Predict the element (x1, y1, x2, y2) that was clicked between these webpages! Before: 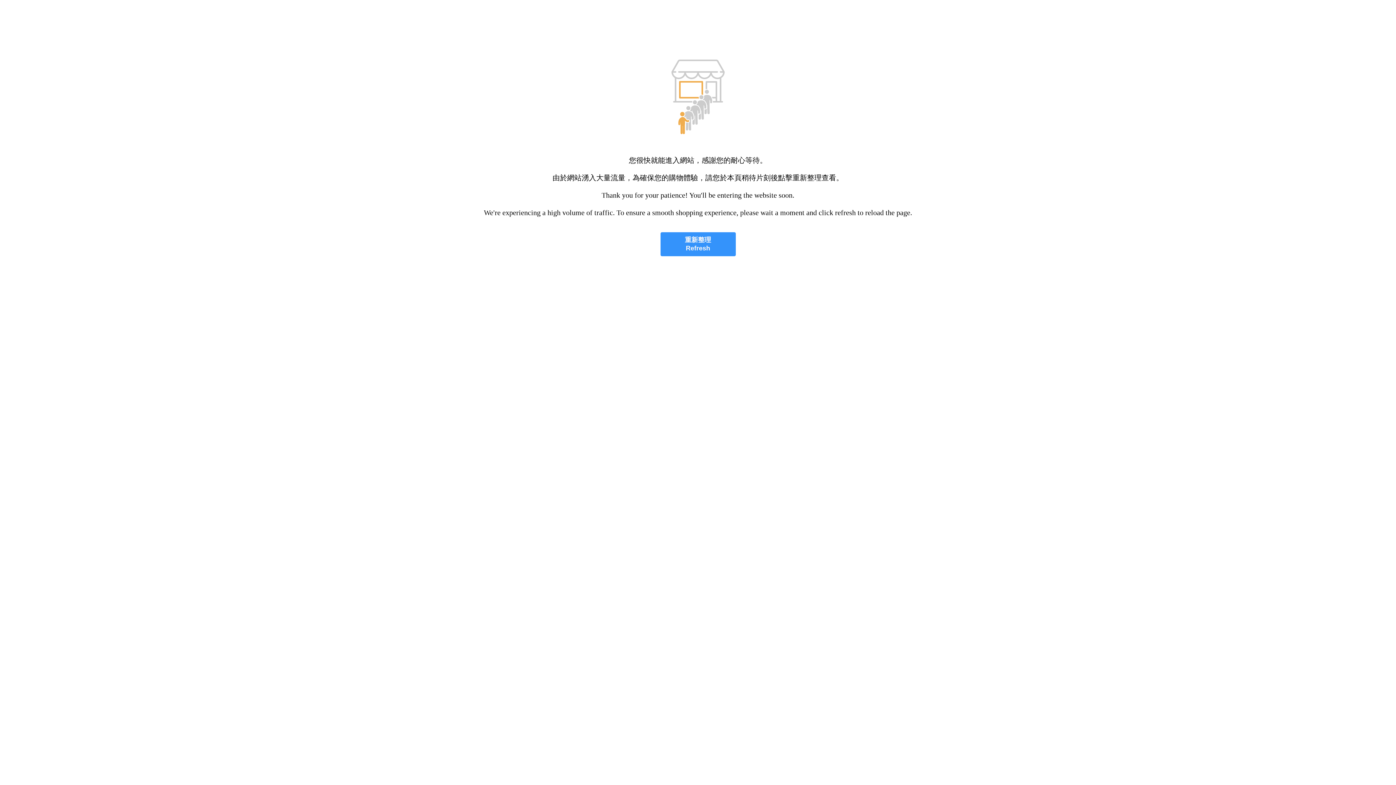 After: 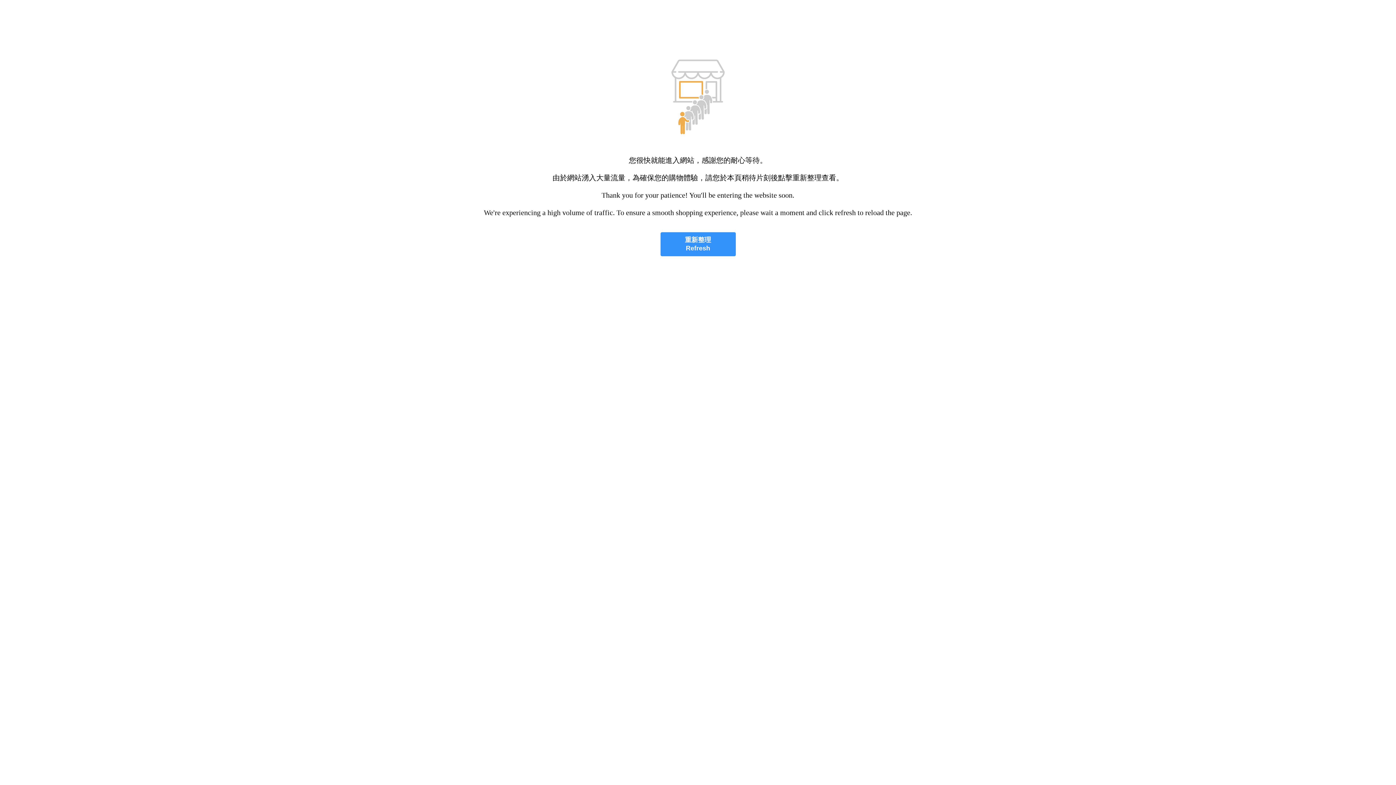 Action: label: 重新整理
Refresh bbox: (660, 232, 735, 256)